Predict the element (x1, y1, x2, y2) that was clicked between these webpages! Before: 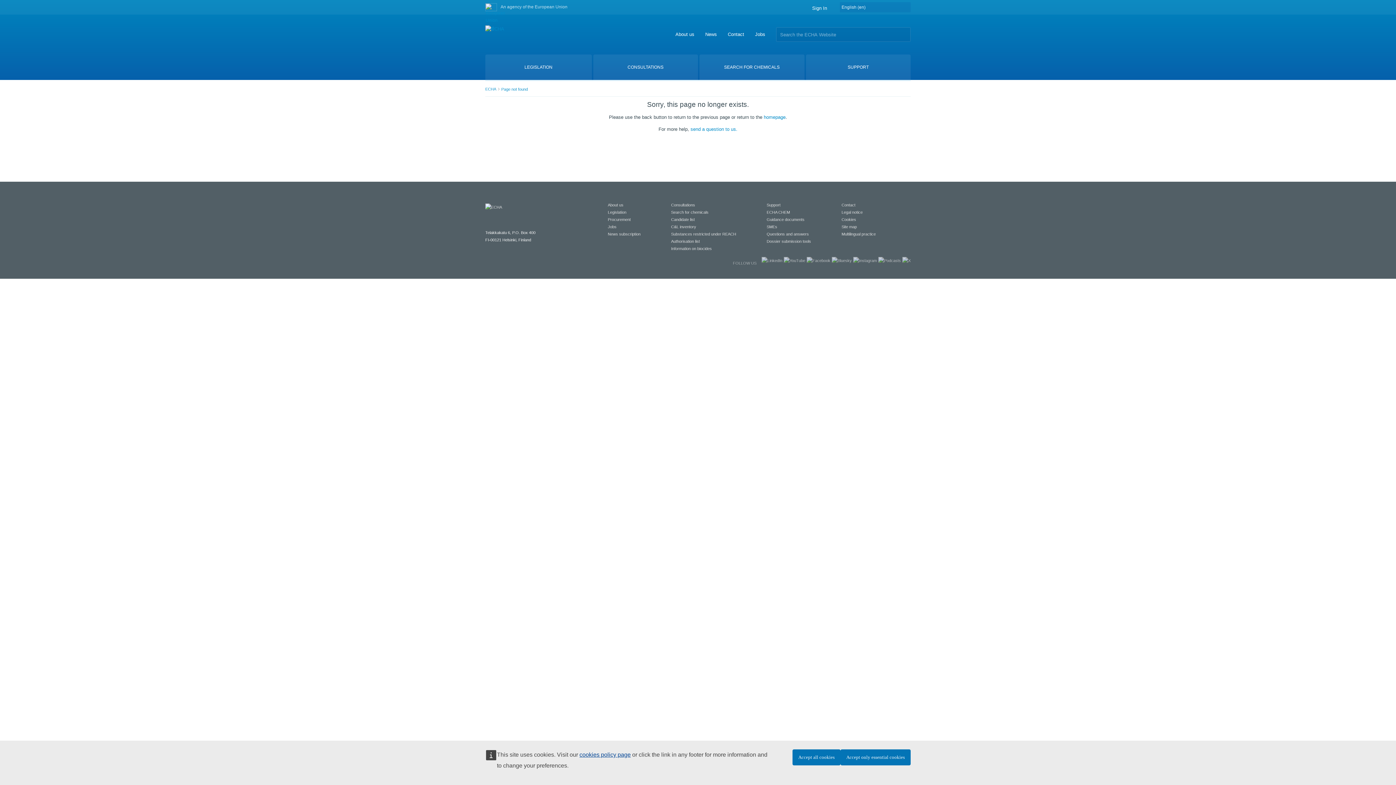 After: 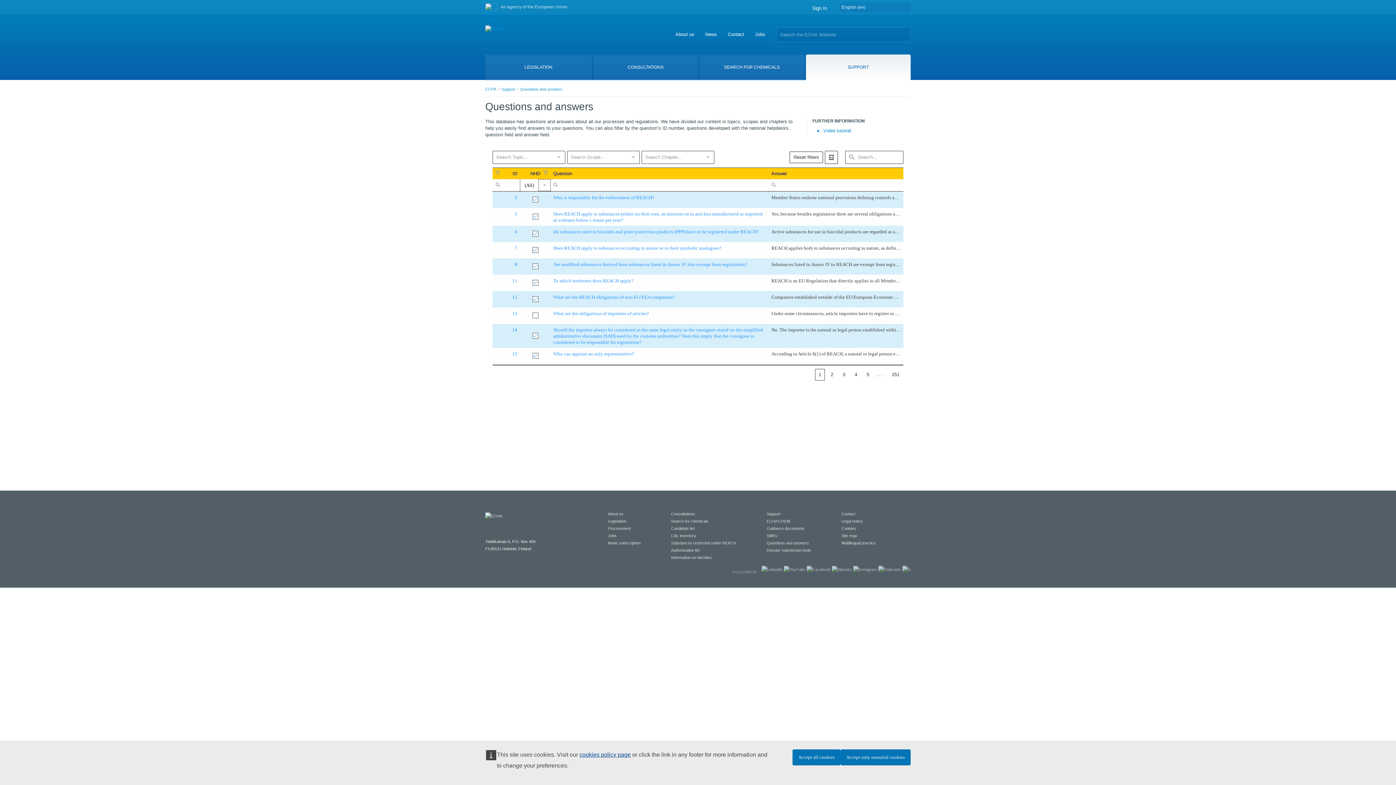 Action: bbox: (766, 232, 809, 236) label: Questions and answers